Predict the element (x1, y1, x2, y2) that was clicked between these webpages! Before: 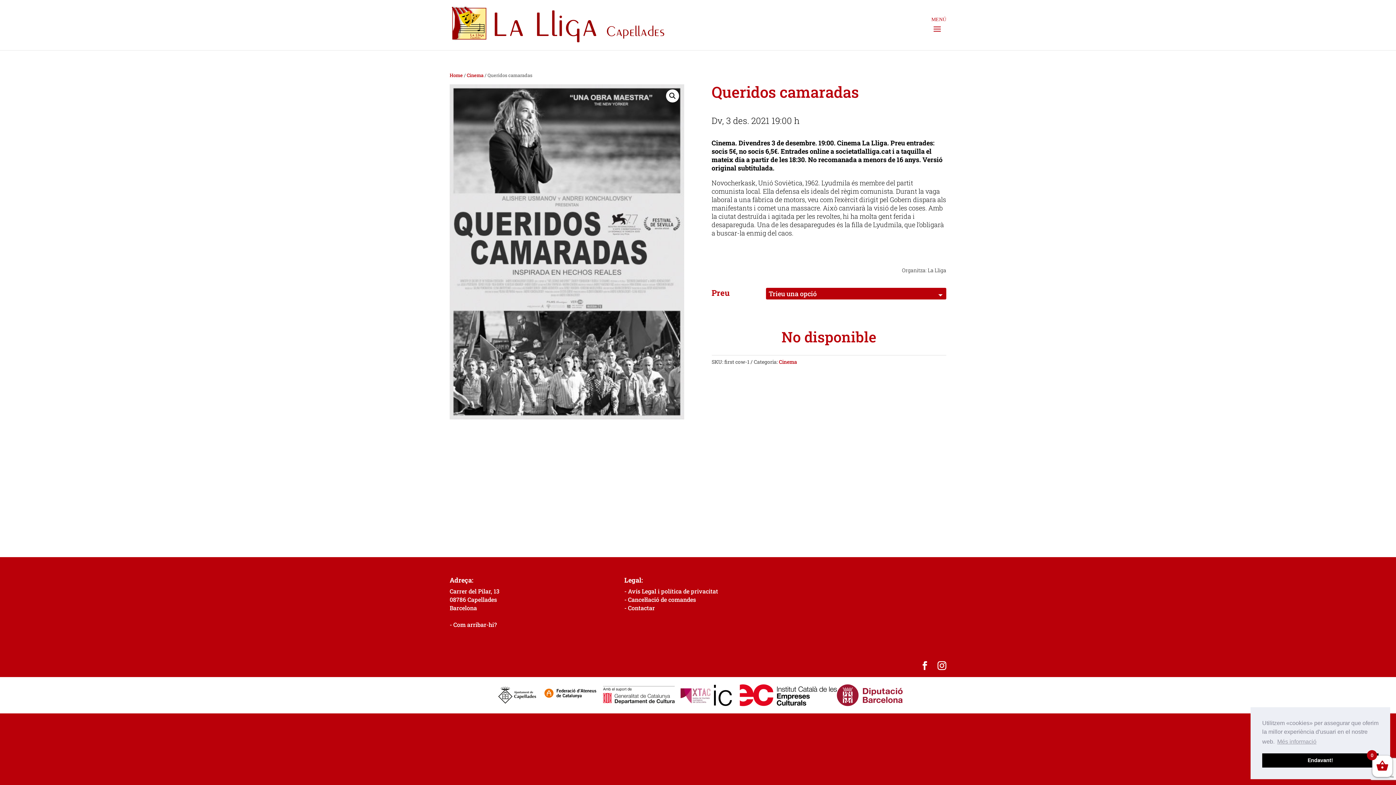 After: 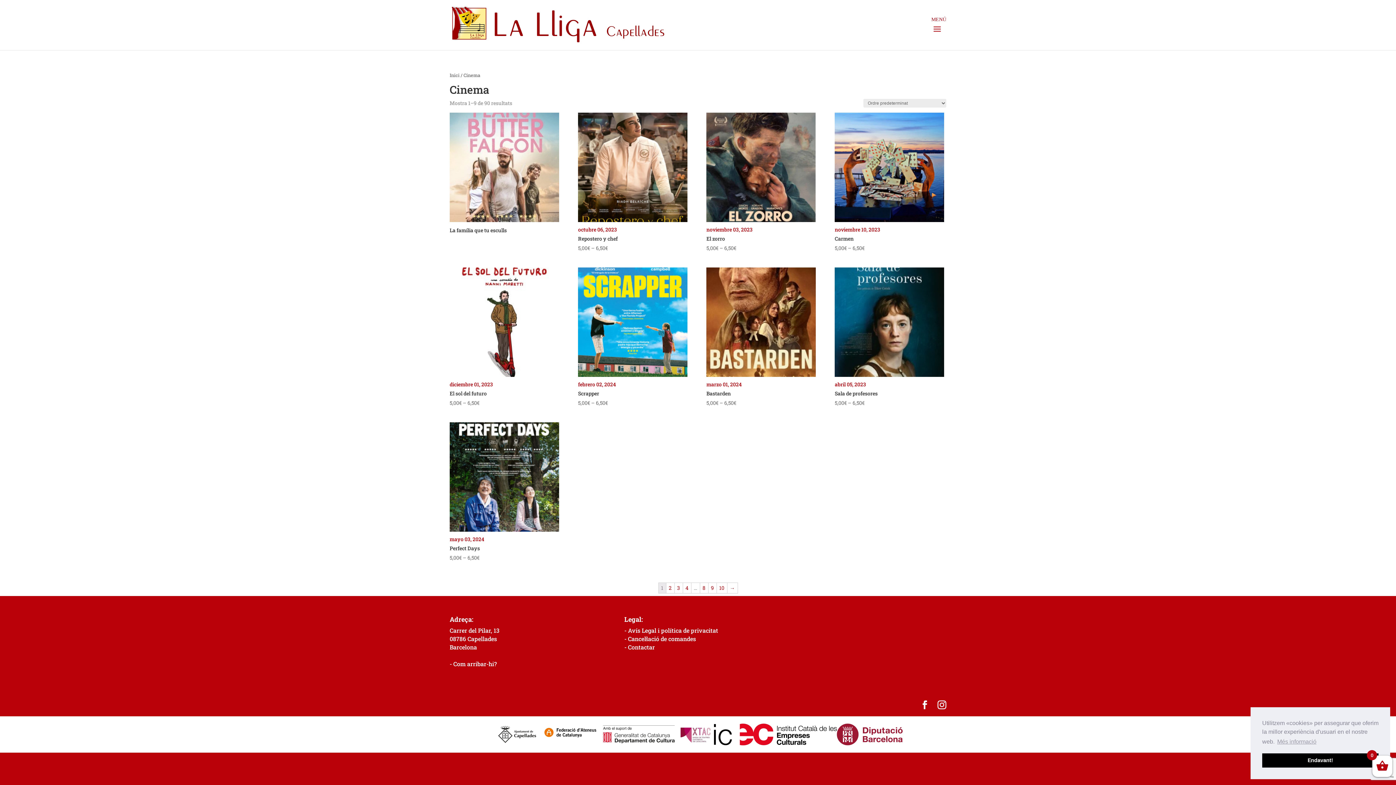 Action: bbox: (779, 358, 797, 365) label: Cinema